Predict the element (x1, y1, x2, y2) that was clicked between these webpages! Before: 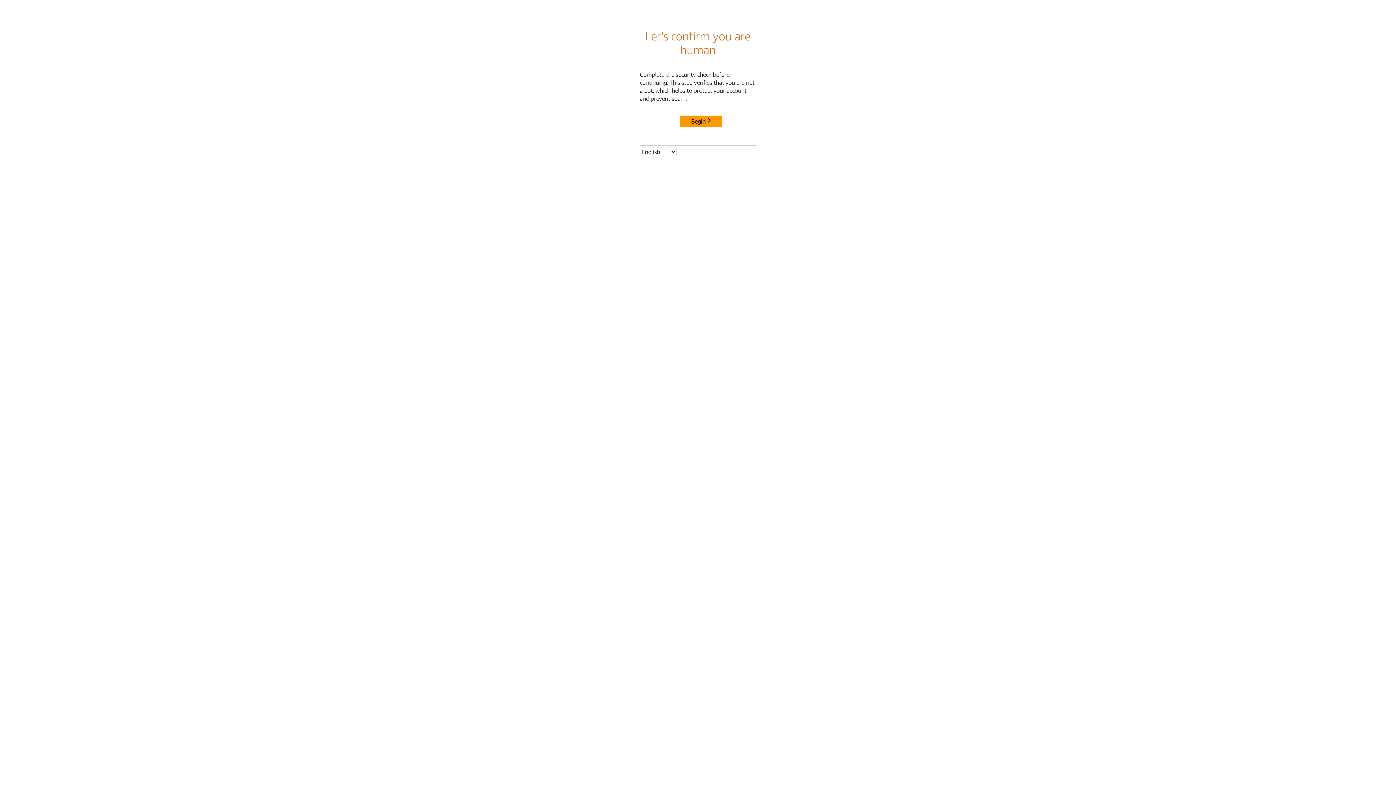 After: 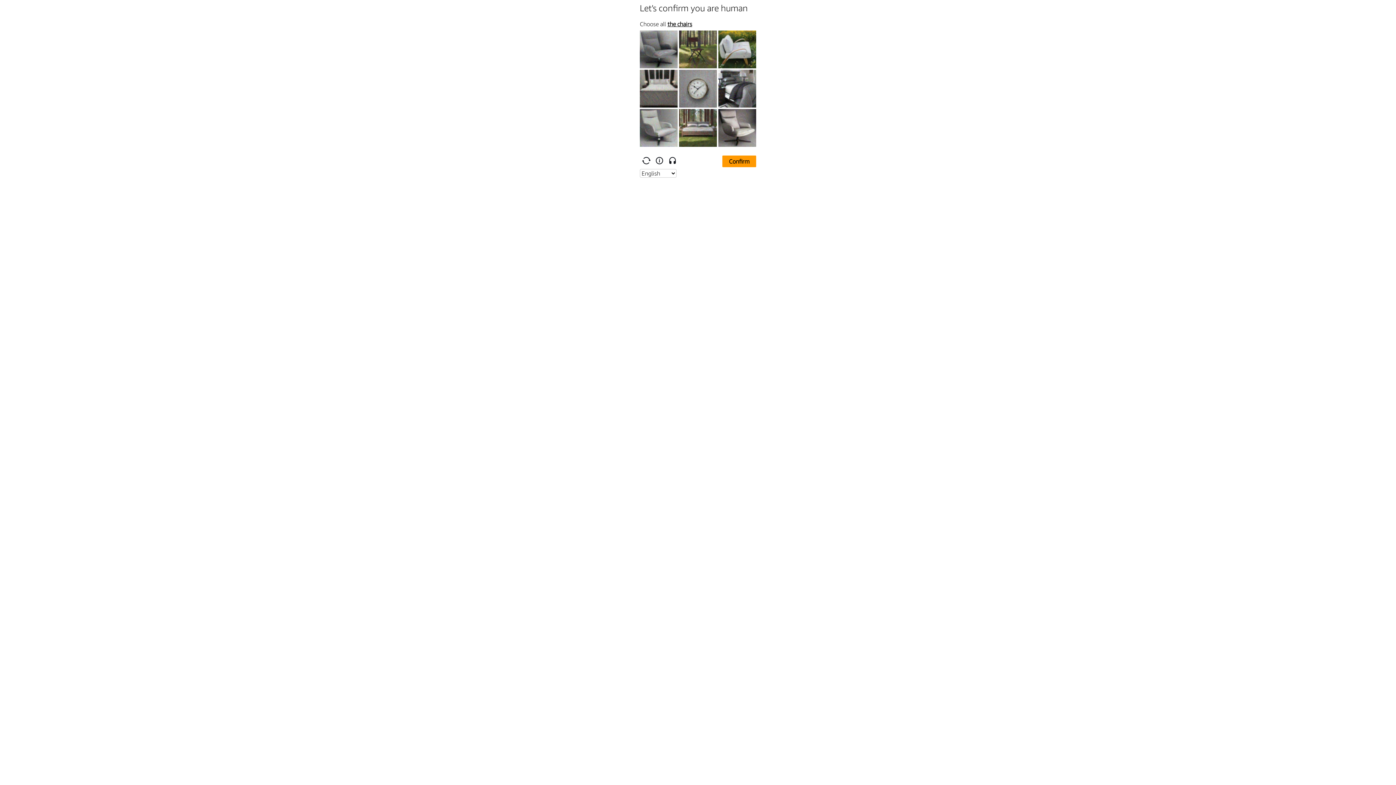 Action: bbox: (680, 115, 722, 127) label: Begin